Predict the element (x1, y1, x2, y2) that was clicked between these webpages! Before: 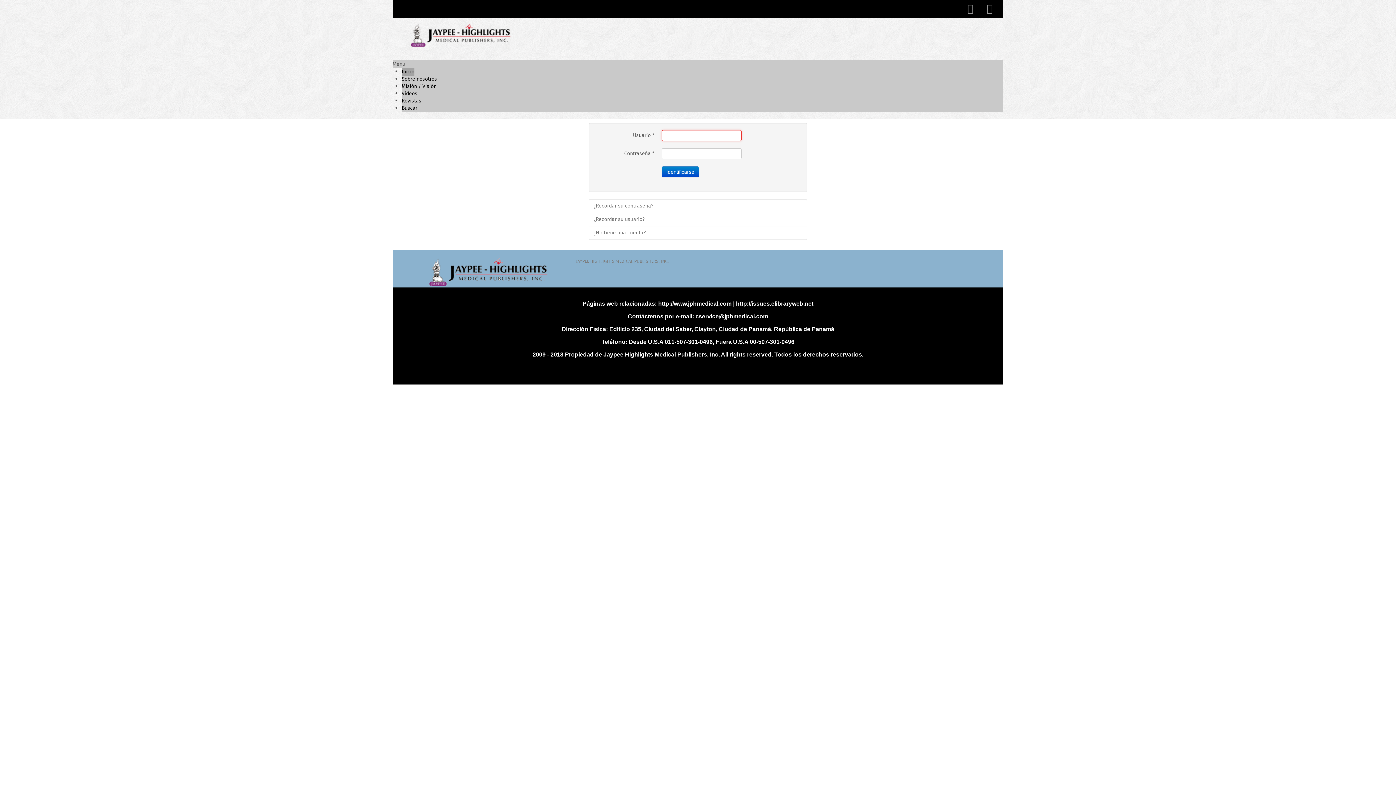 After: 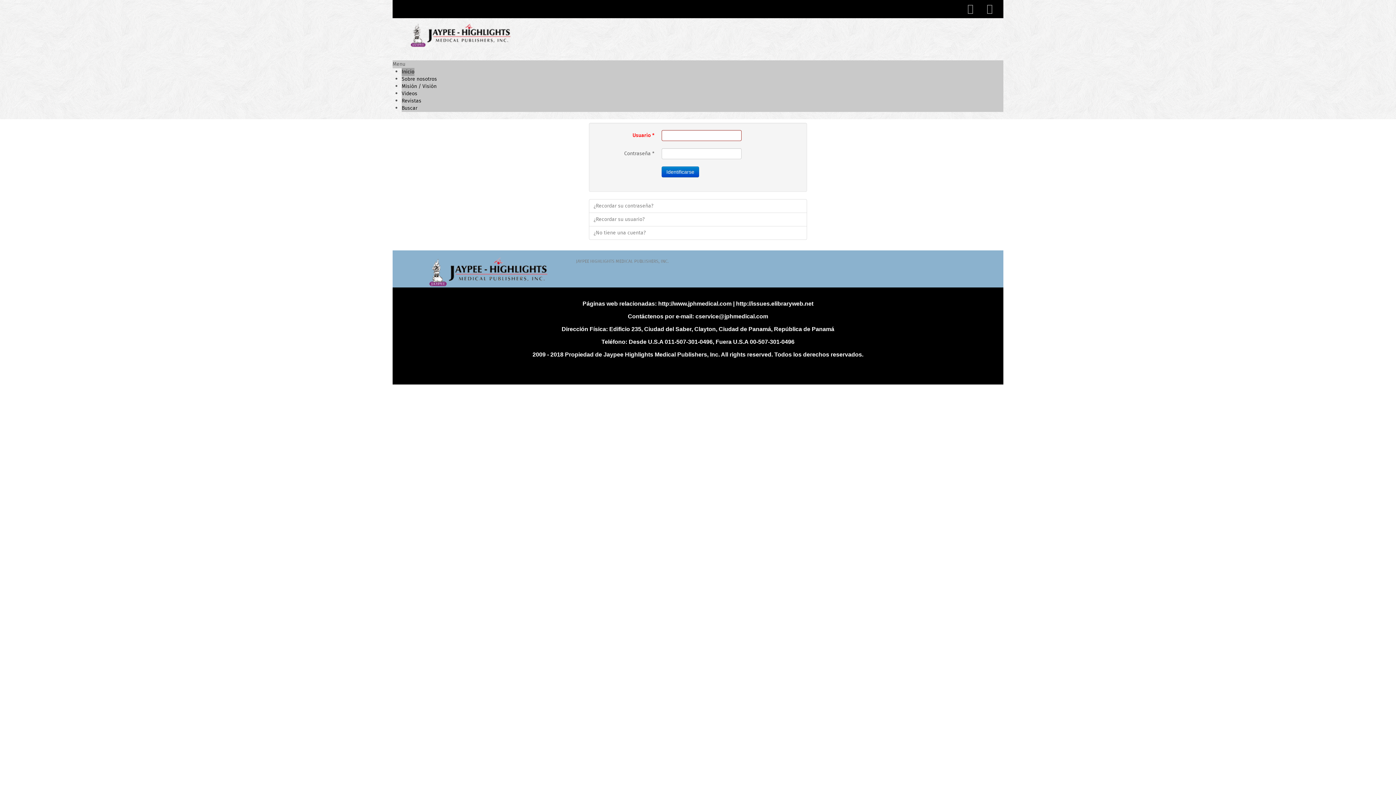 Action: label: cservice@jphmedical.com bbox: (695, 313, 768, 319)